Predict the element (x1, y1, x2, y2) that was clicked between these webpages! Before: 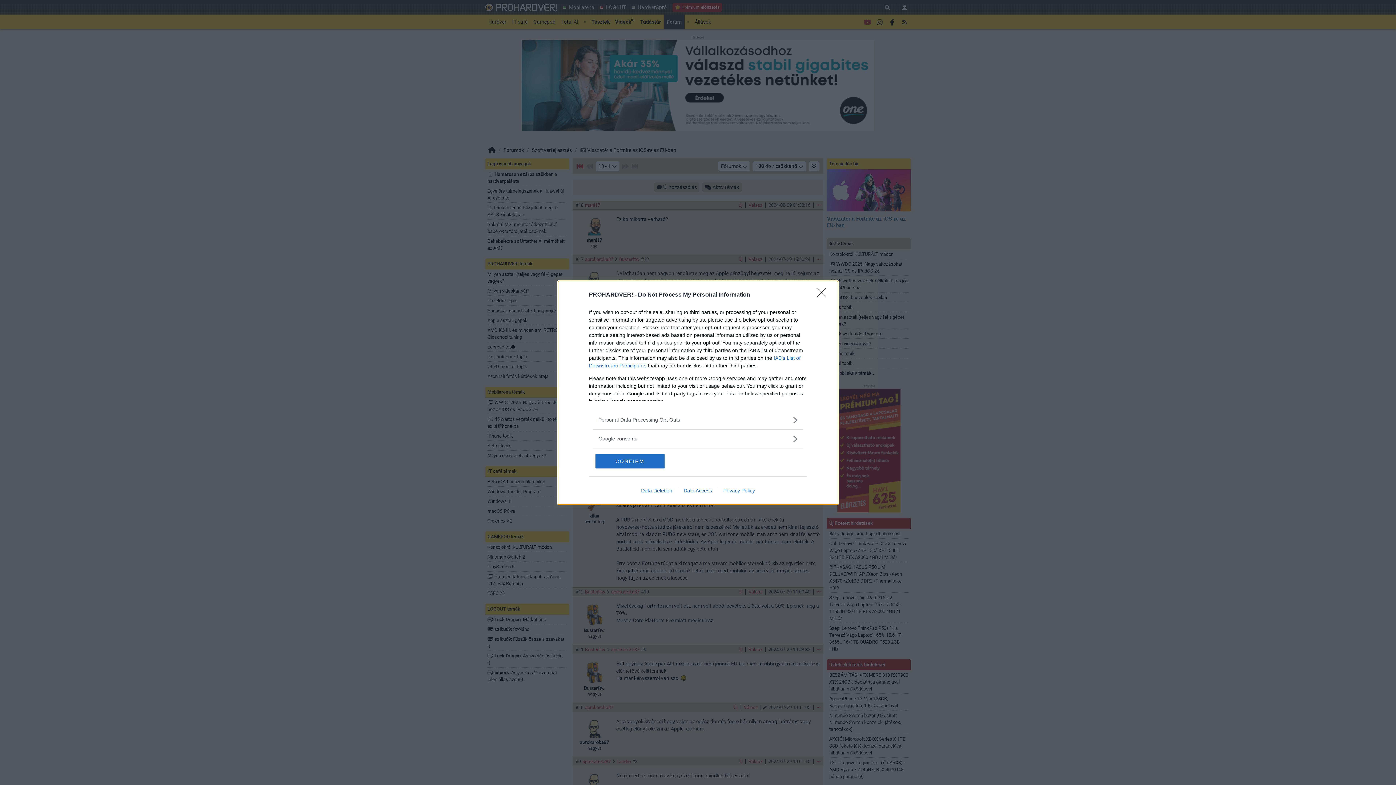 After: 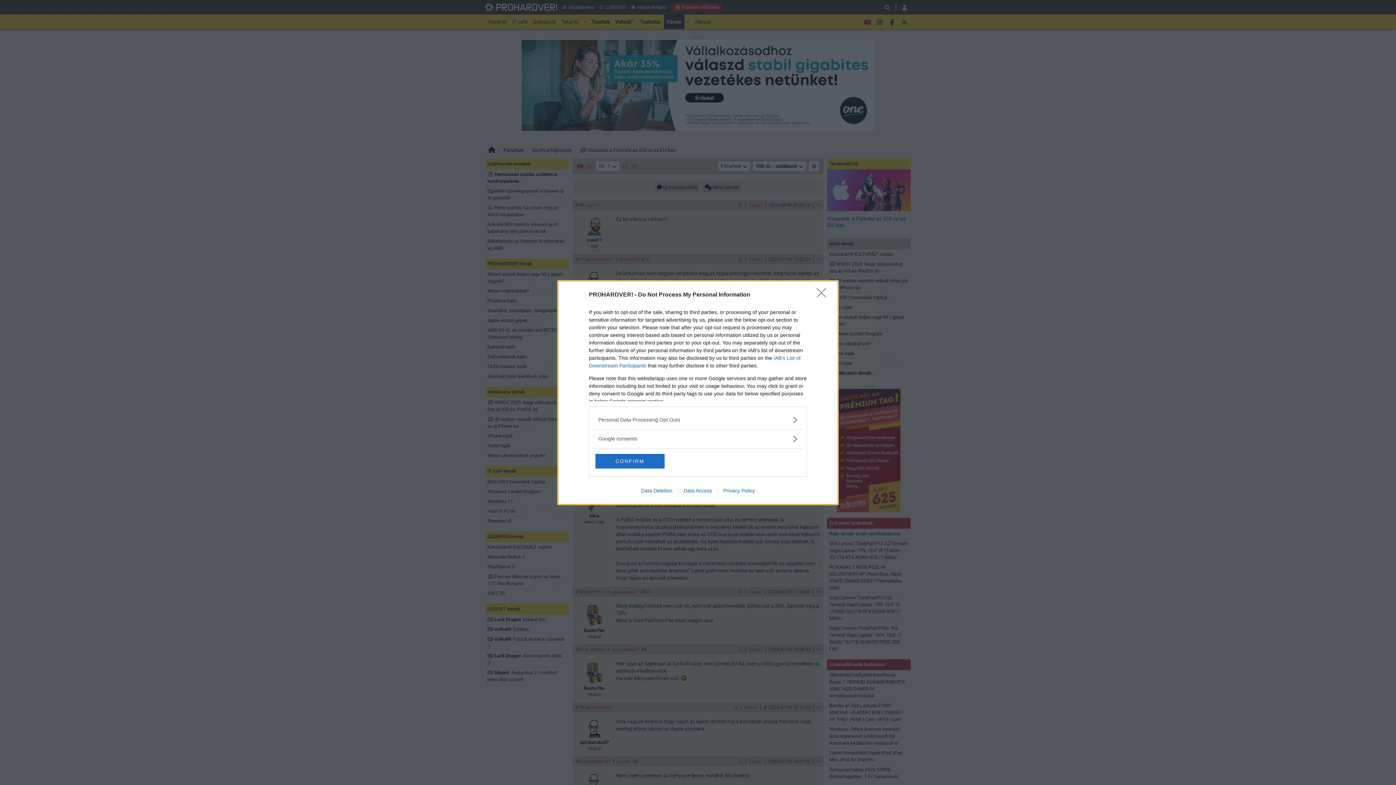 Action: label: Data Access bbox: (678, 487, 717, 493)